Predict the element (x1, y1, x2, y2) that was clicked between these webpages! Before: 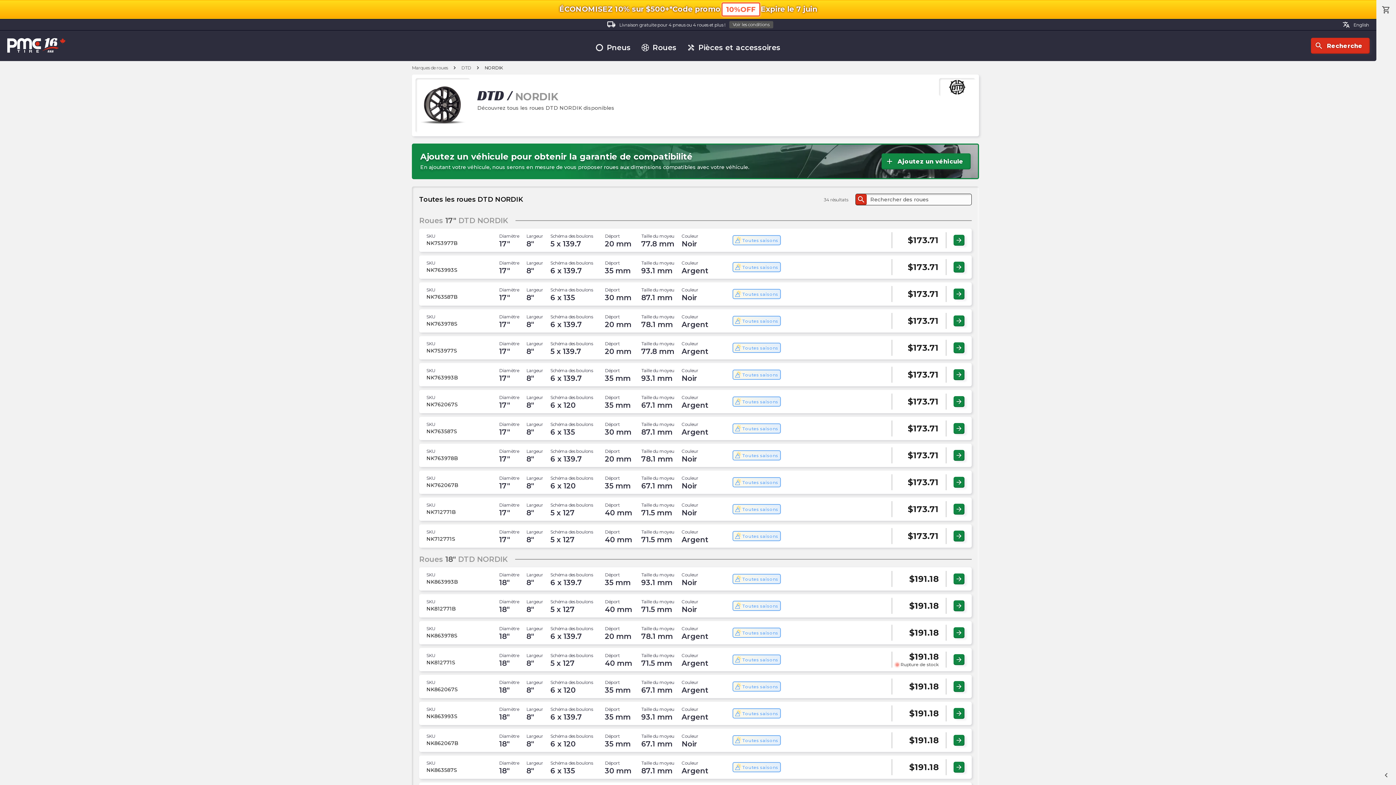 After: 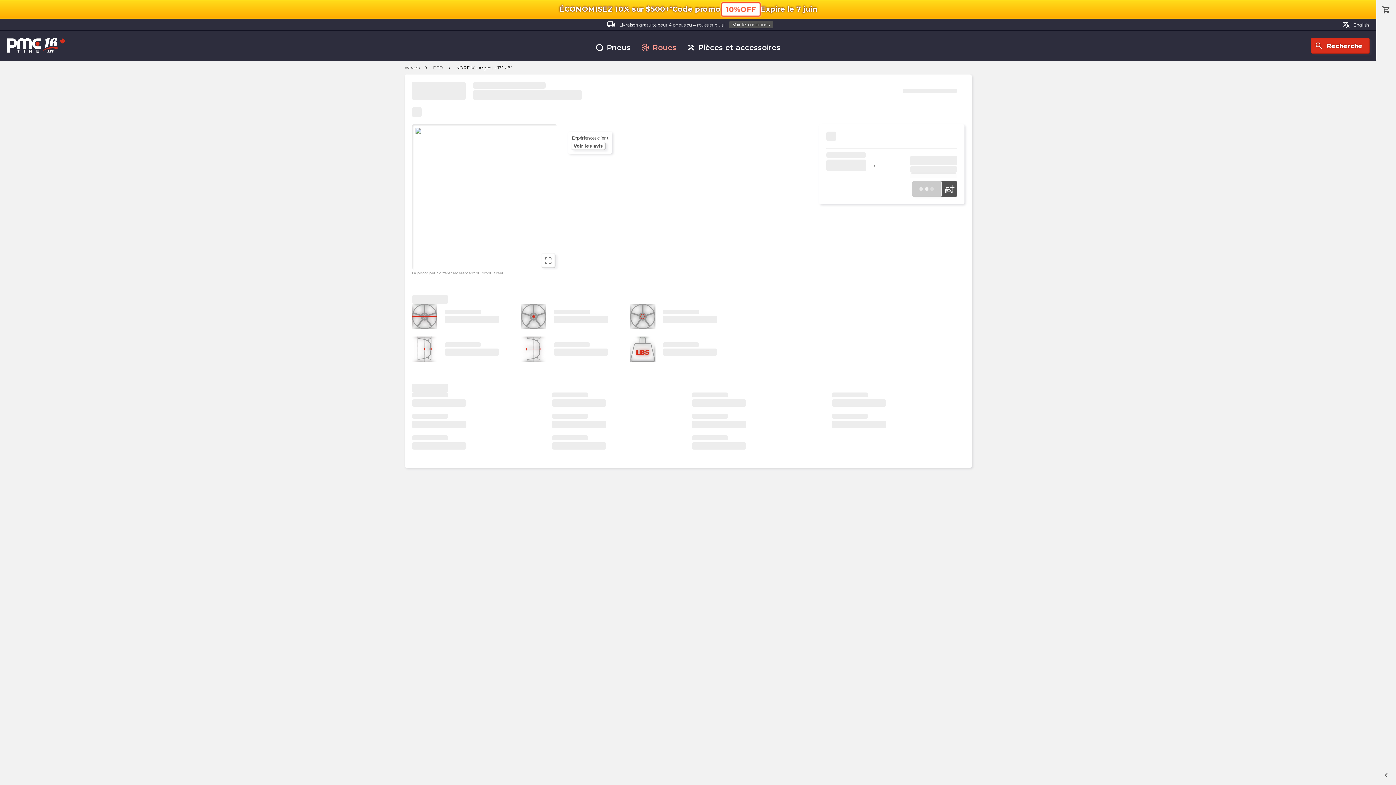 Action: label: SKU

NK762067S

Diamètre

17"

Largeur

8"

Schéma des boulons

6 x 120

Déport

35 mm

Taille du moyeu

67.1 mm

Couleur

Argent

Toutes saisons

$173.71

arrow_forward bbox: (419, 390, 972, 413)